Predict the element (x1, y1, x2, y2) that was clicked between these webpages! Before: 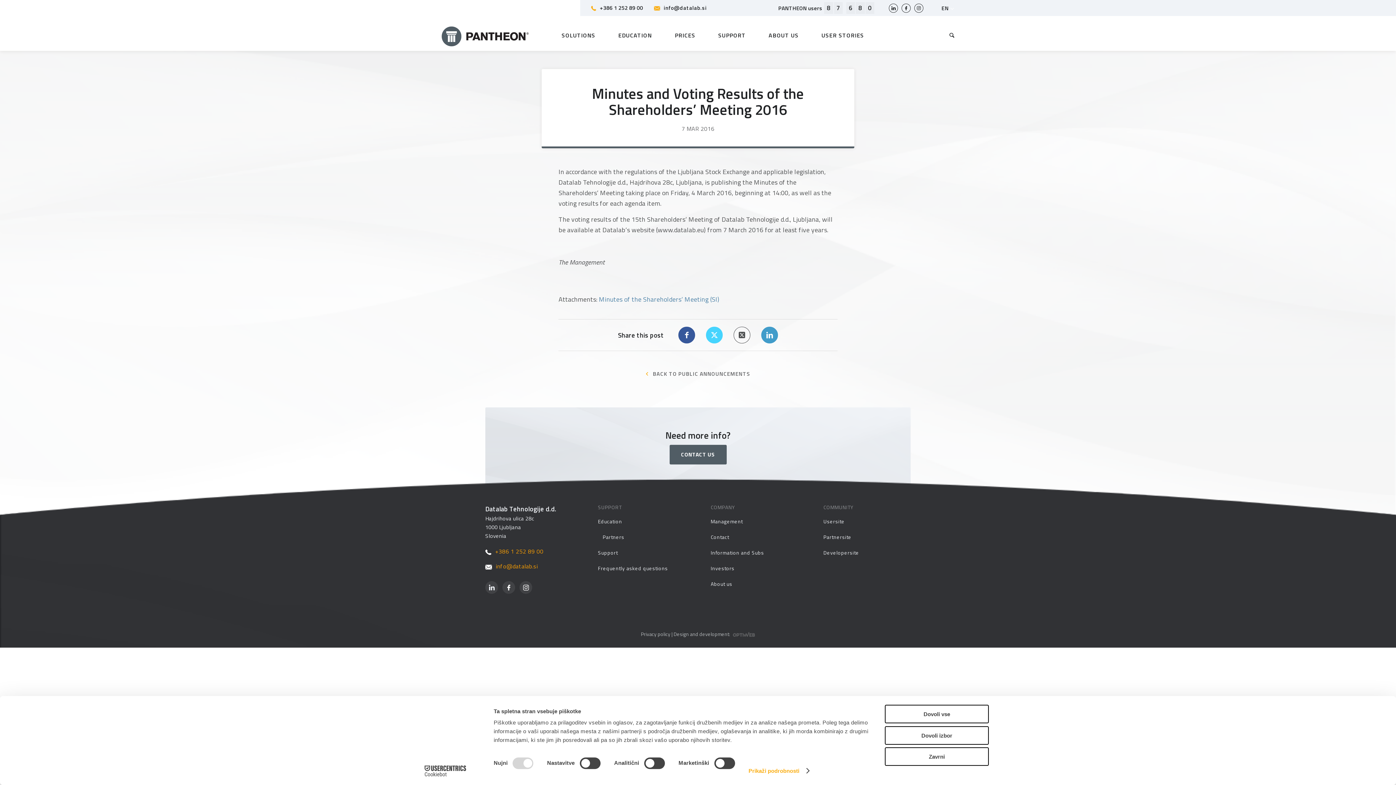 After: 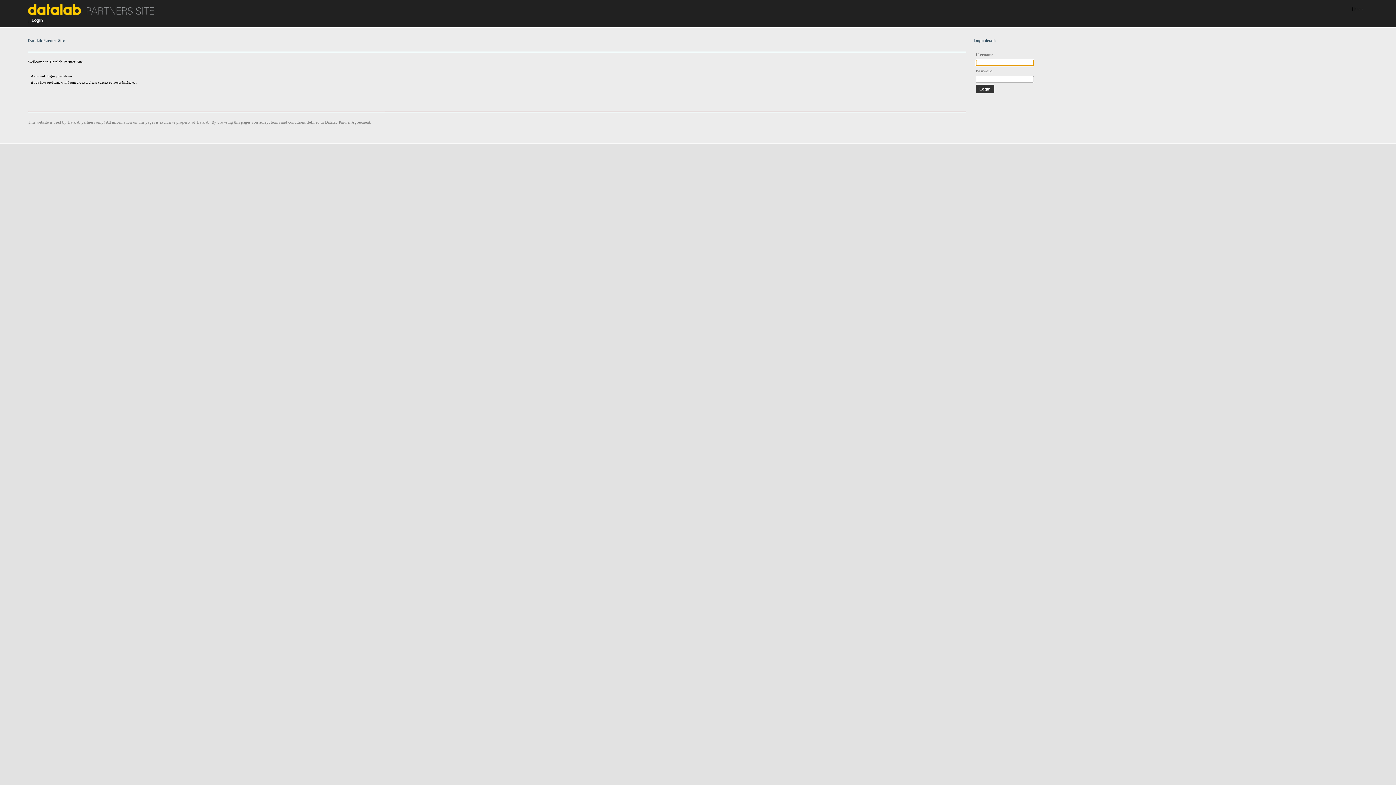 Action: label: Partnersite bbox: (823, 529, 910, 545)